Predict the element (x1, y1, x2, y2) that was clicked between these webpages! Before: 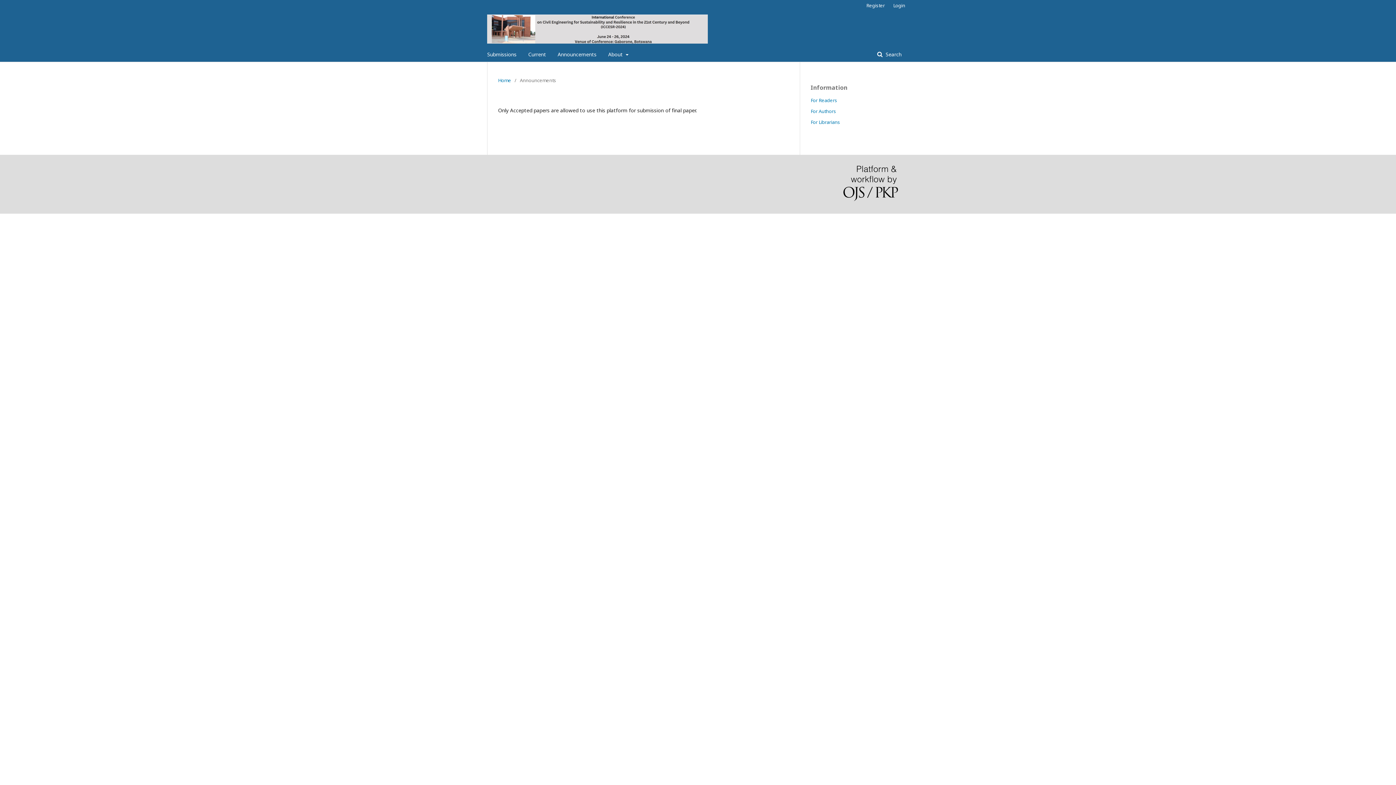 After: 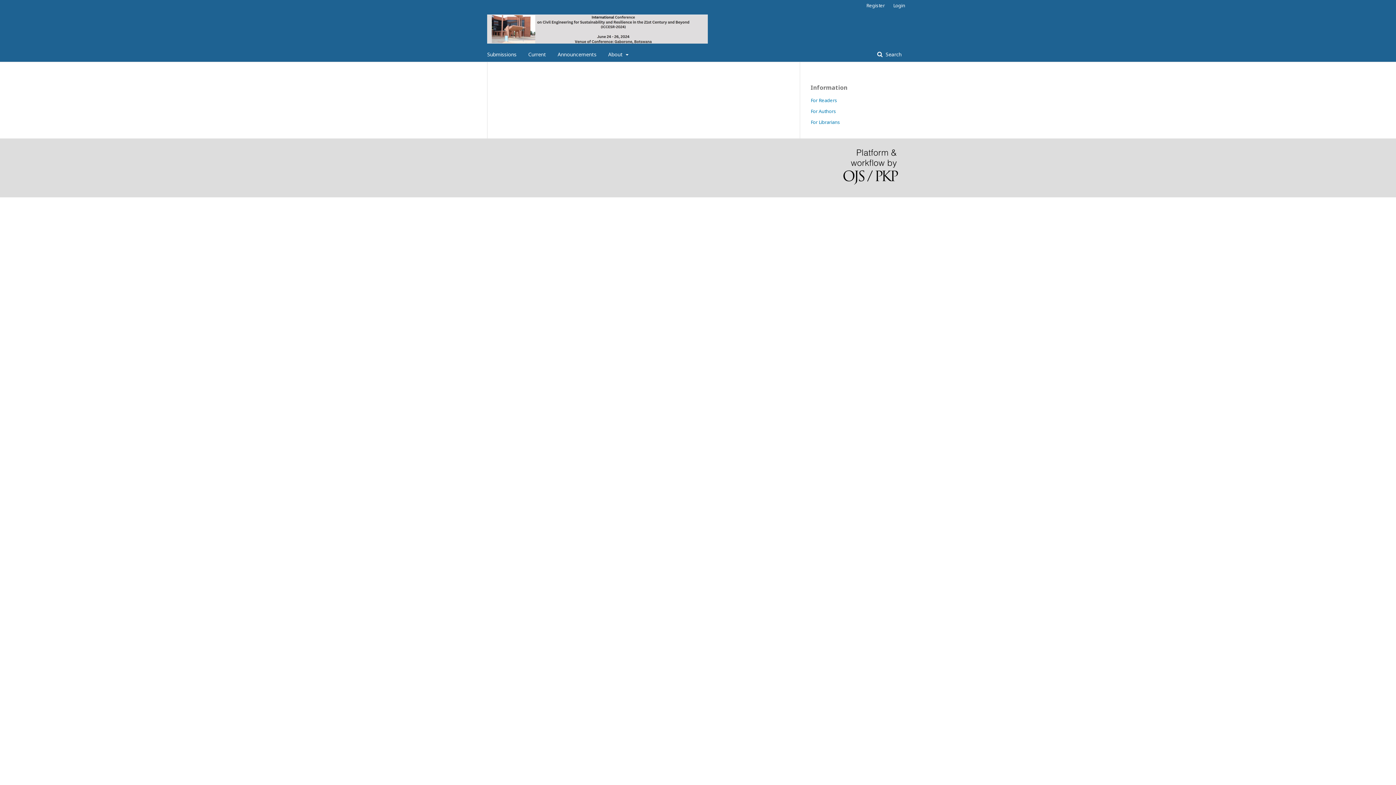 Action: label: Home bbox: (498, 76, 511, 83)